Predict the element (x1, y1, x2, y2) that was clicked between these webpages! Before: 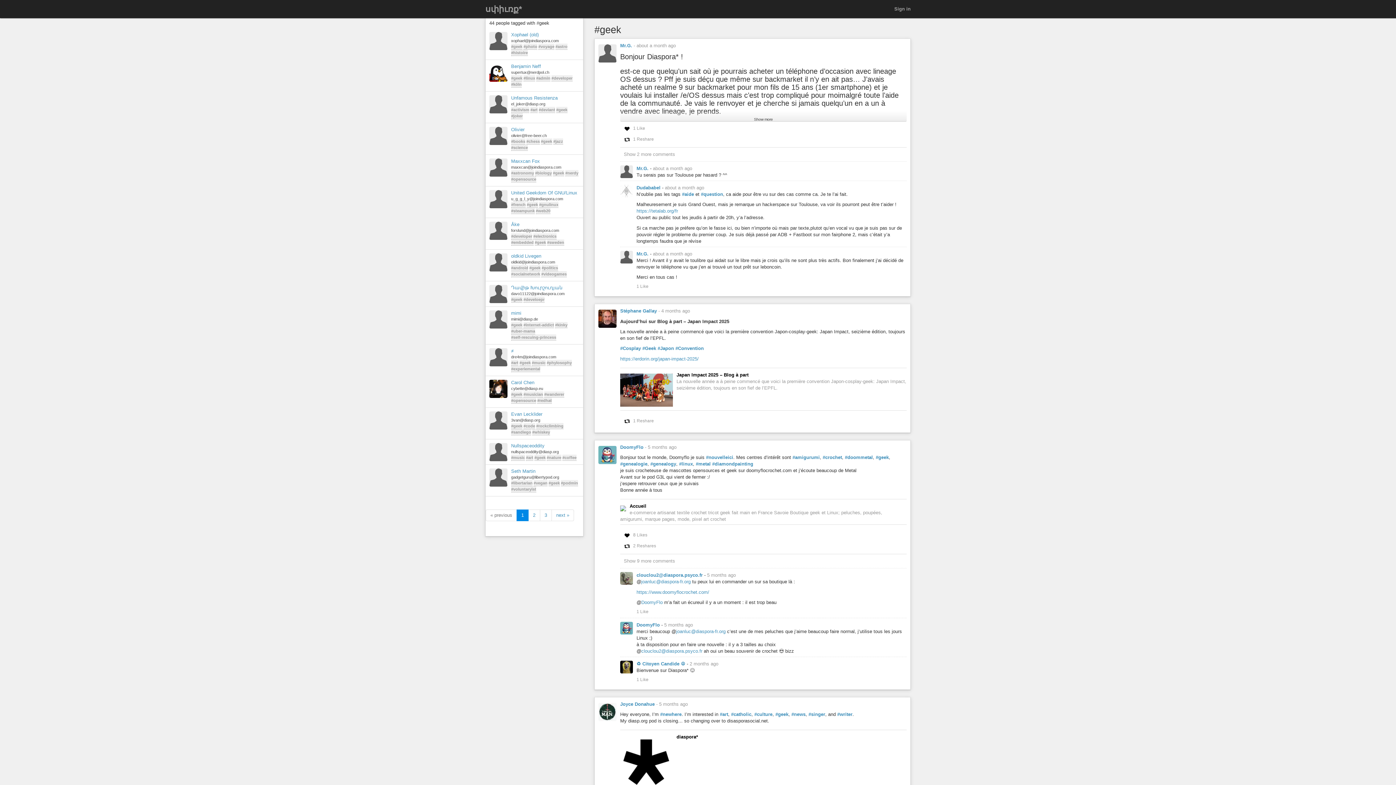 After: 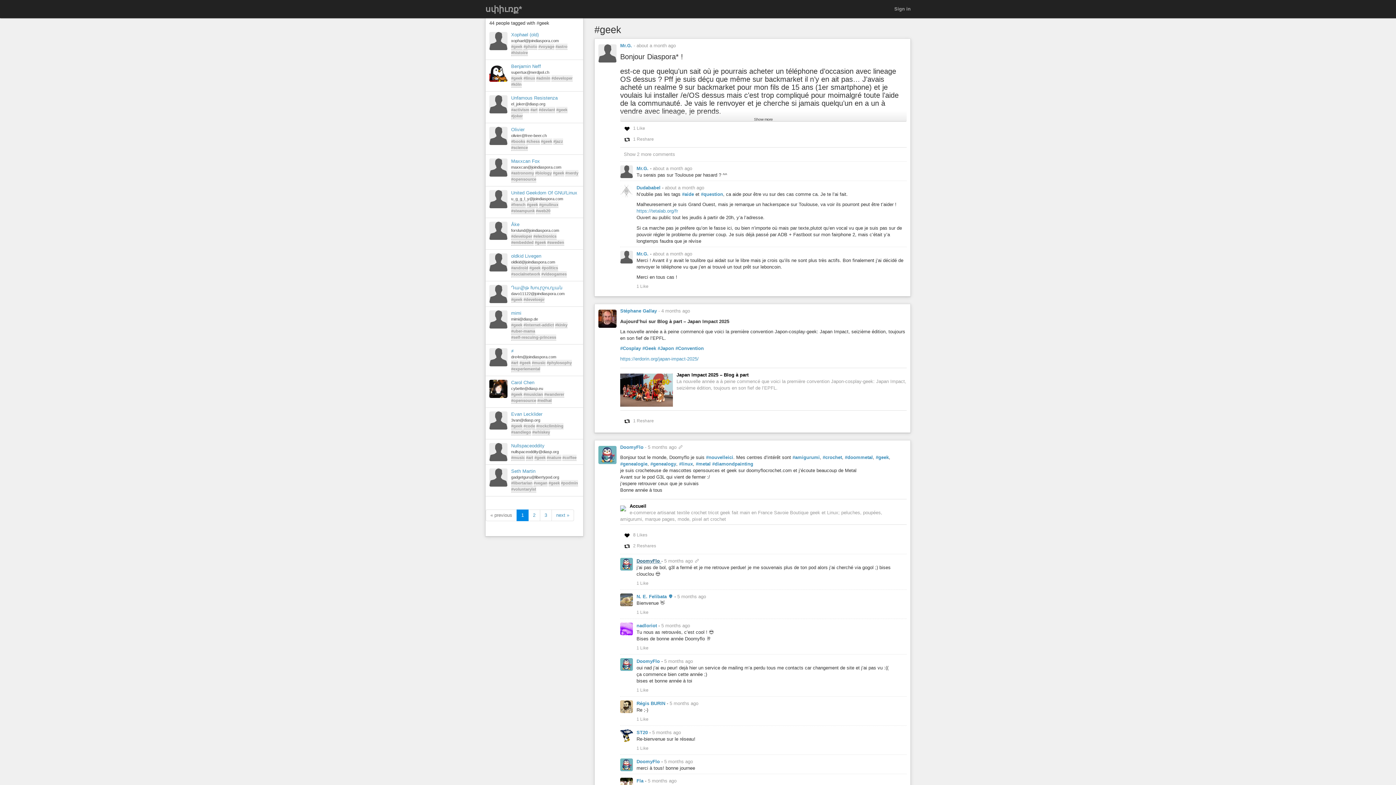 Action: label: Show 9 more comments bbox: (624, 558, 675, 564)